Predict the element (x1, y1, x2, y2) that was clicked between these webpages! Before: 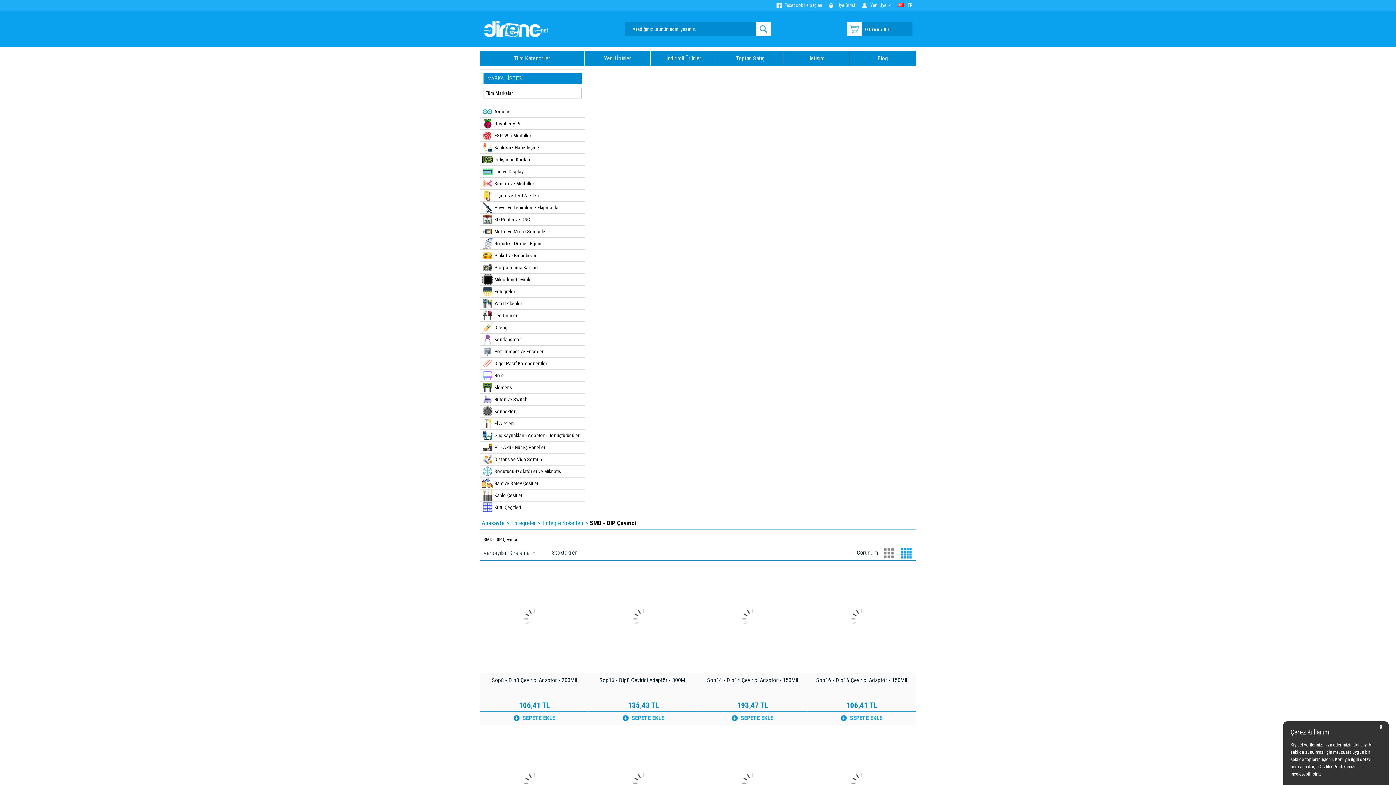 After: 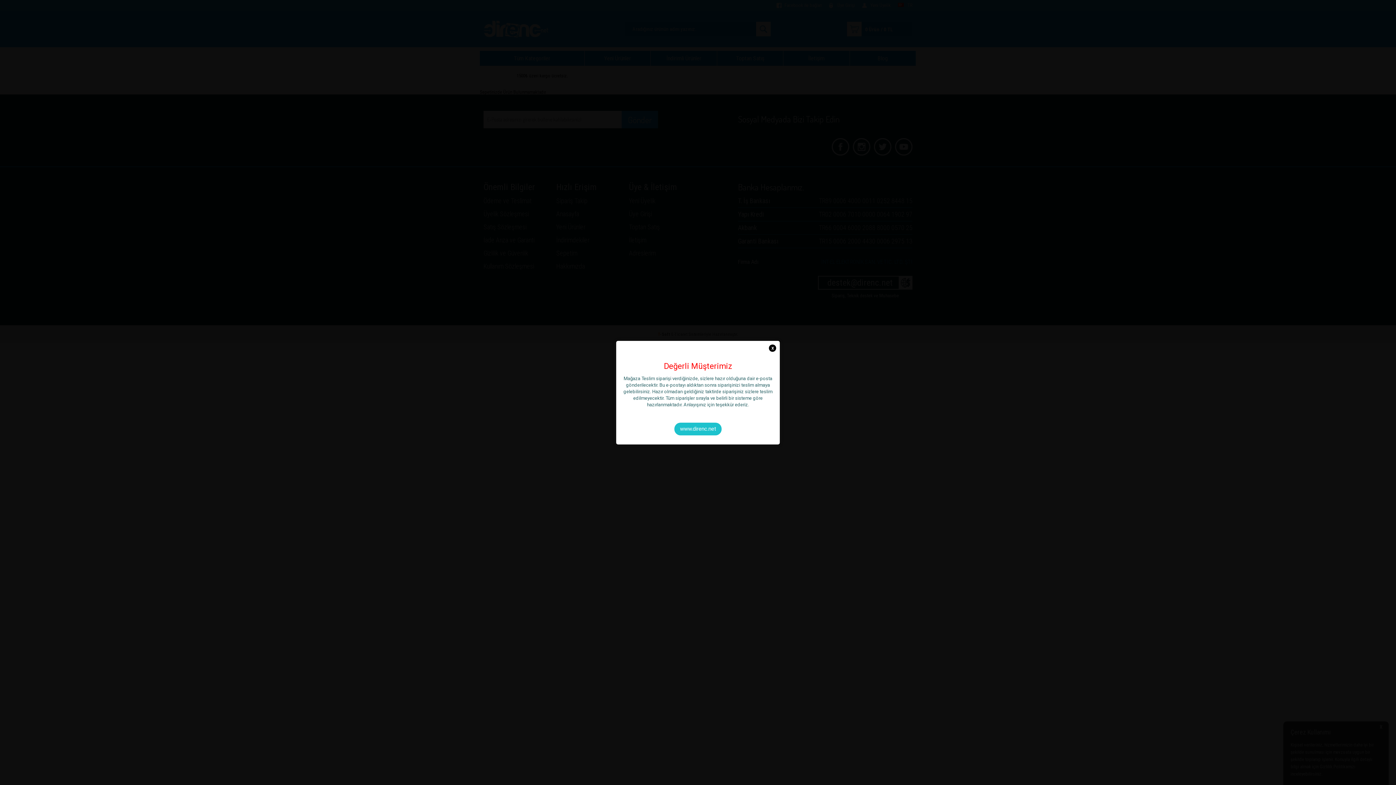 Action: label: 0 Ürün / 0 TL bbox: (847, 21, 912, 36)